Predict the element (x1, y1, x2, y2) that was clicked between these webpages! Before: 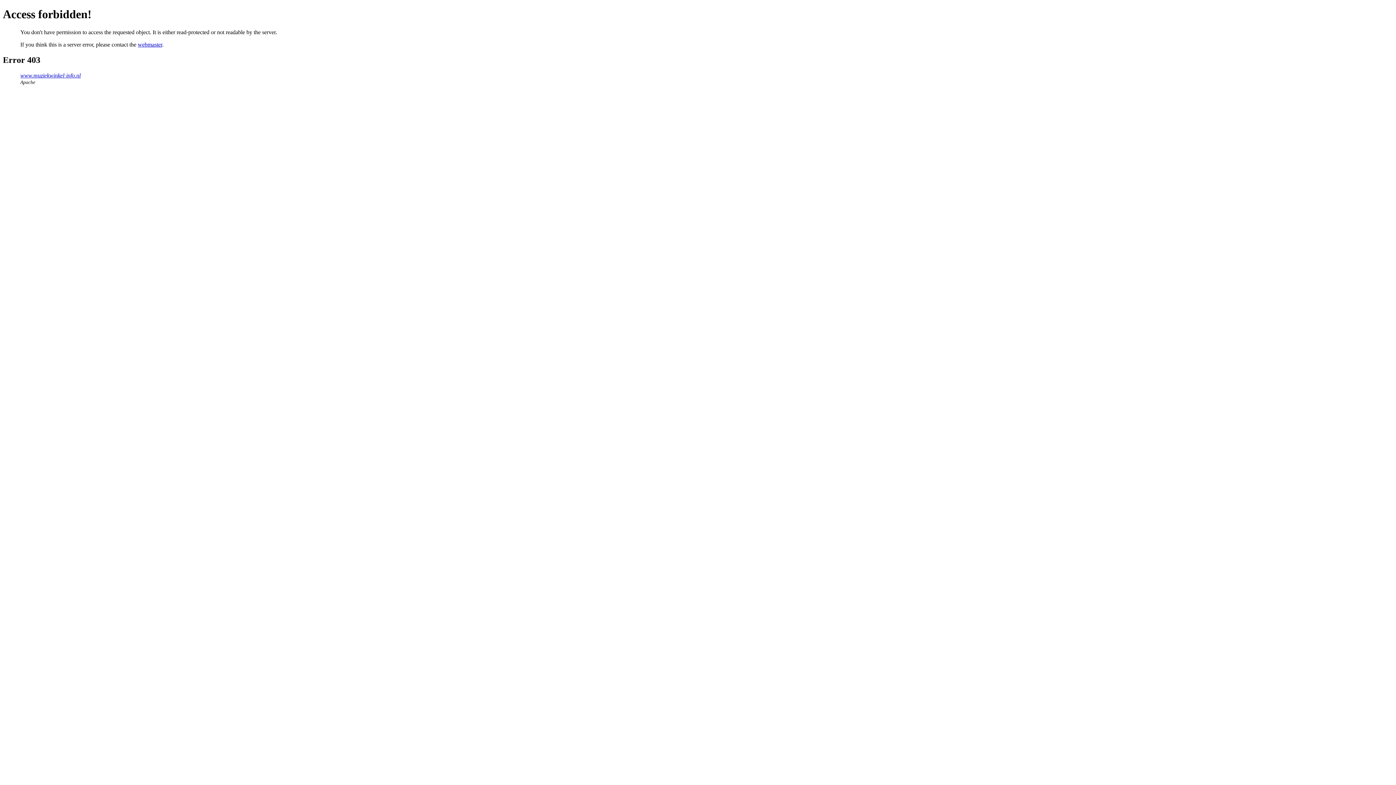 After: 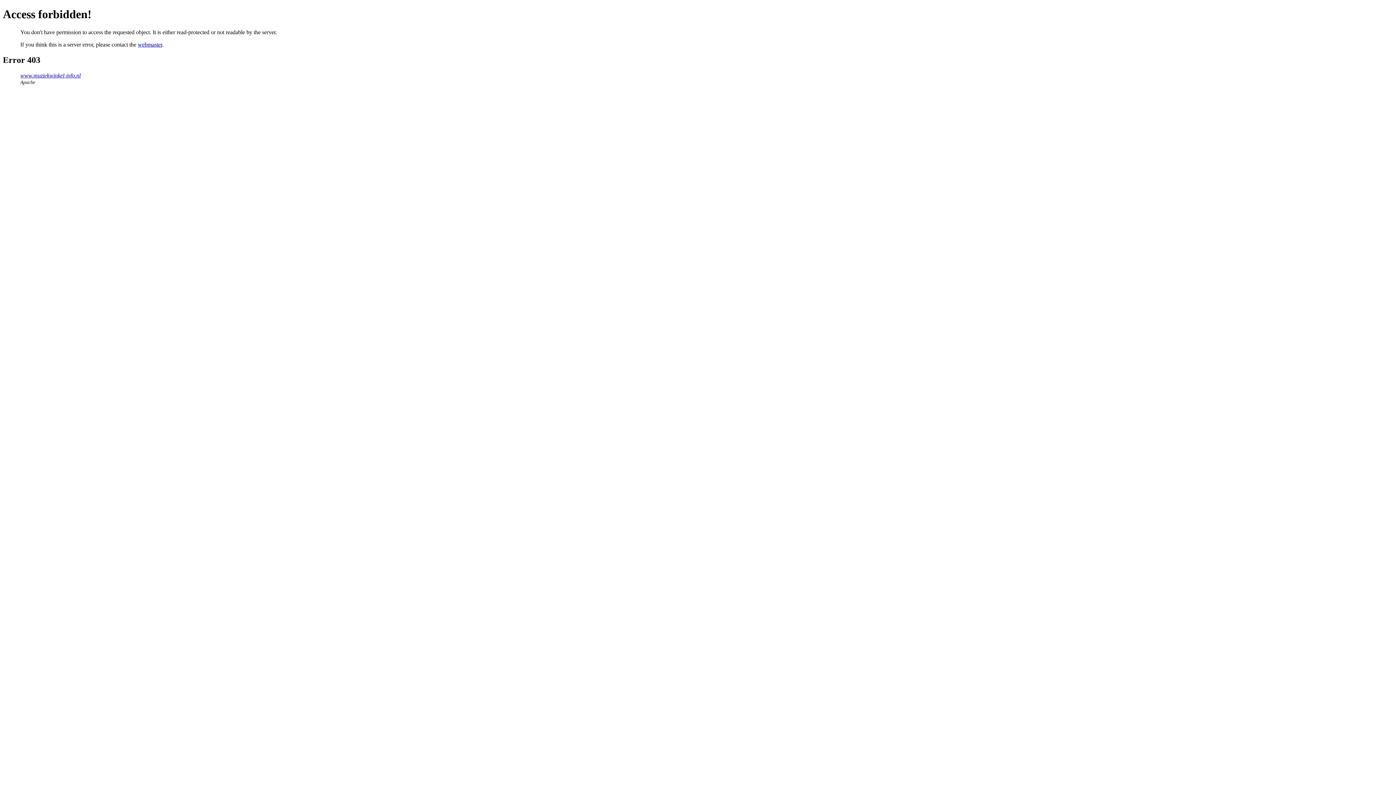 Action: bbox: (137, 41, 162, 47) label: webmaster